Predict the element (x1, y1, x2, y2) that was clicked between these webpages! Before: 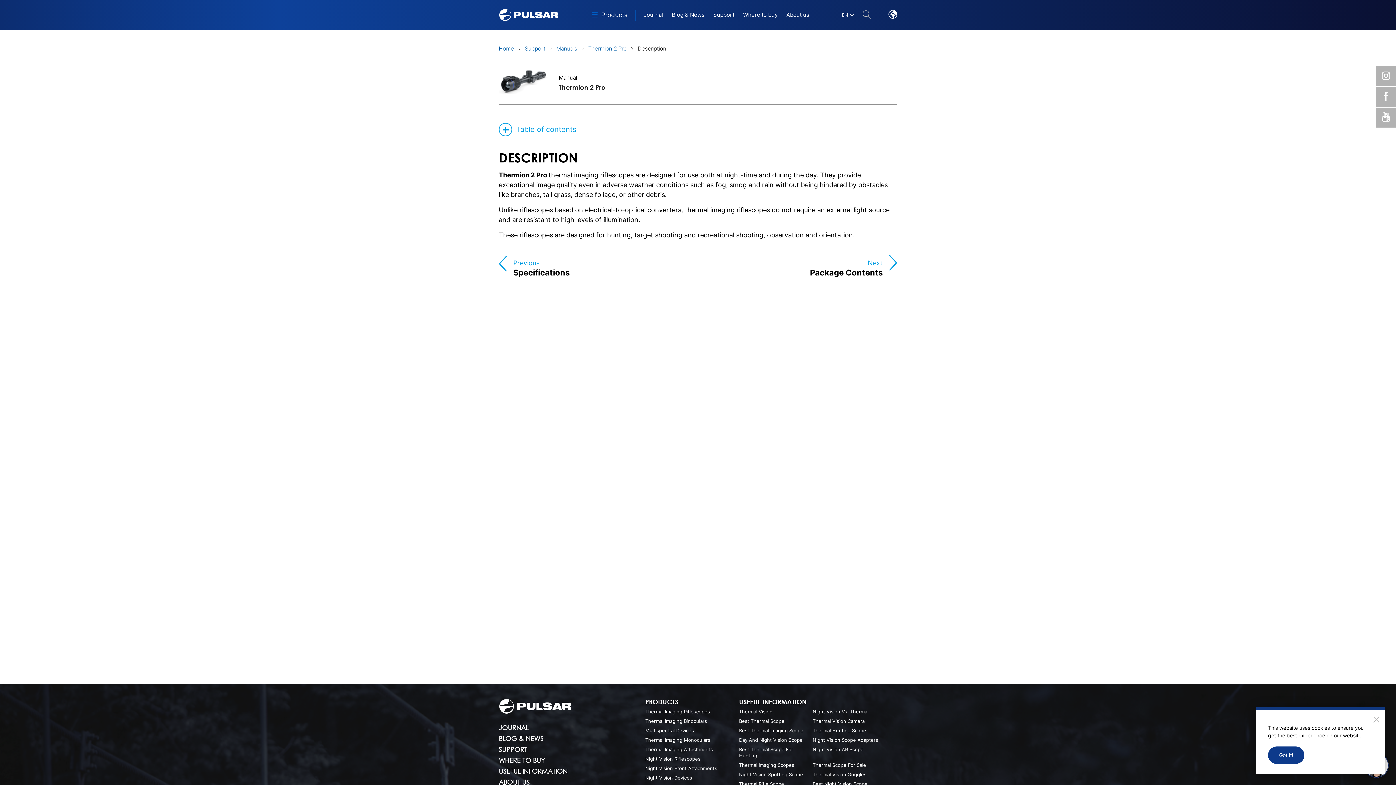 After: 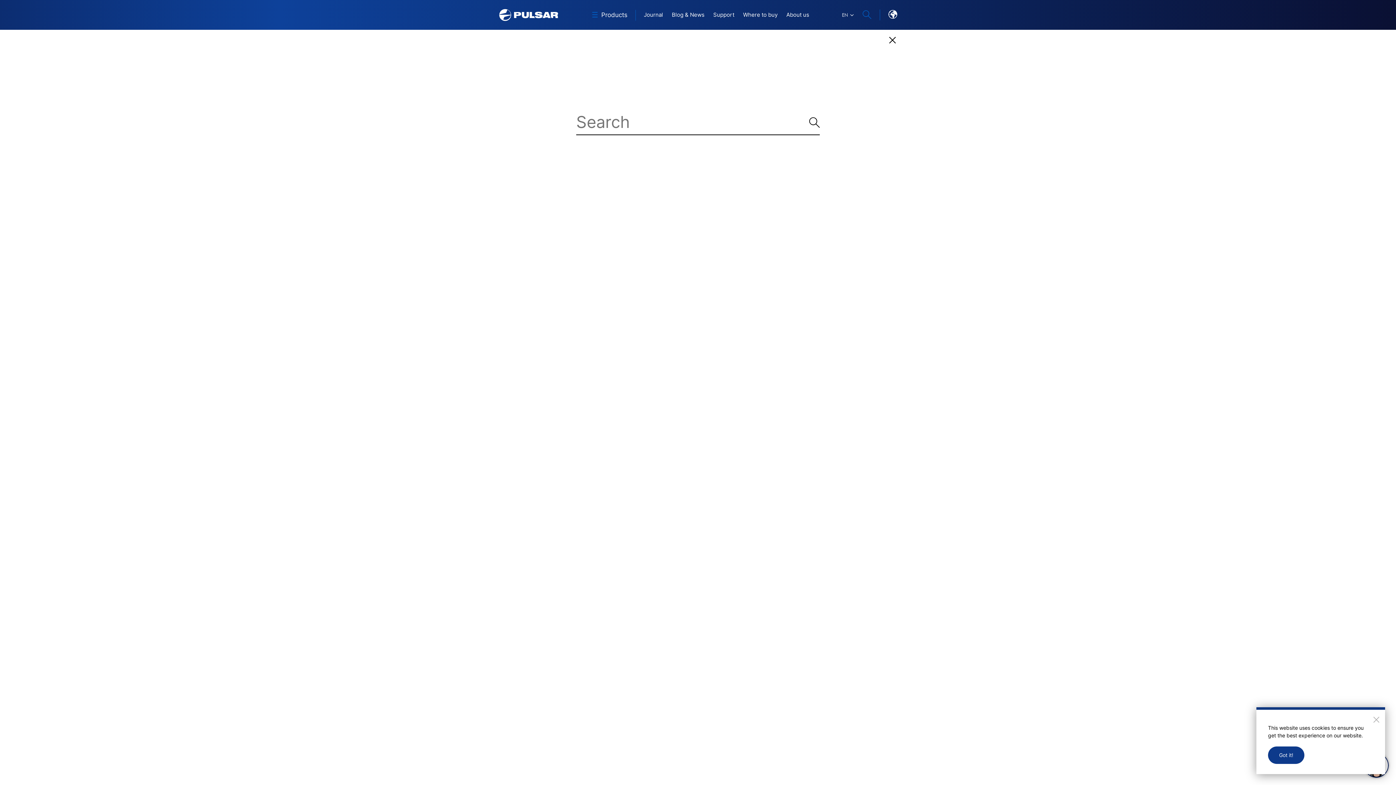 Action: bbox: (862, 10, 871, 20)